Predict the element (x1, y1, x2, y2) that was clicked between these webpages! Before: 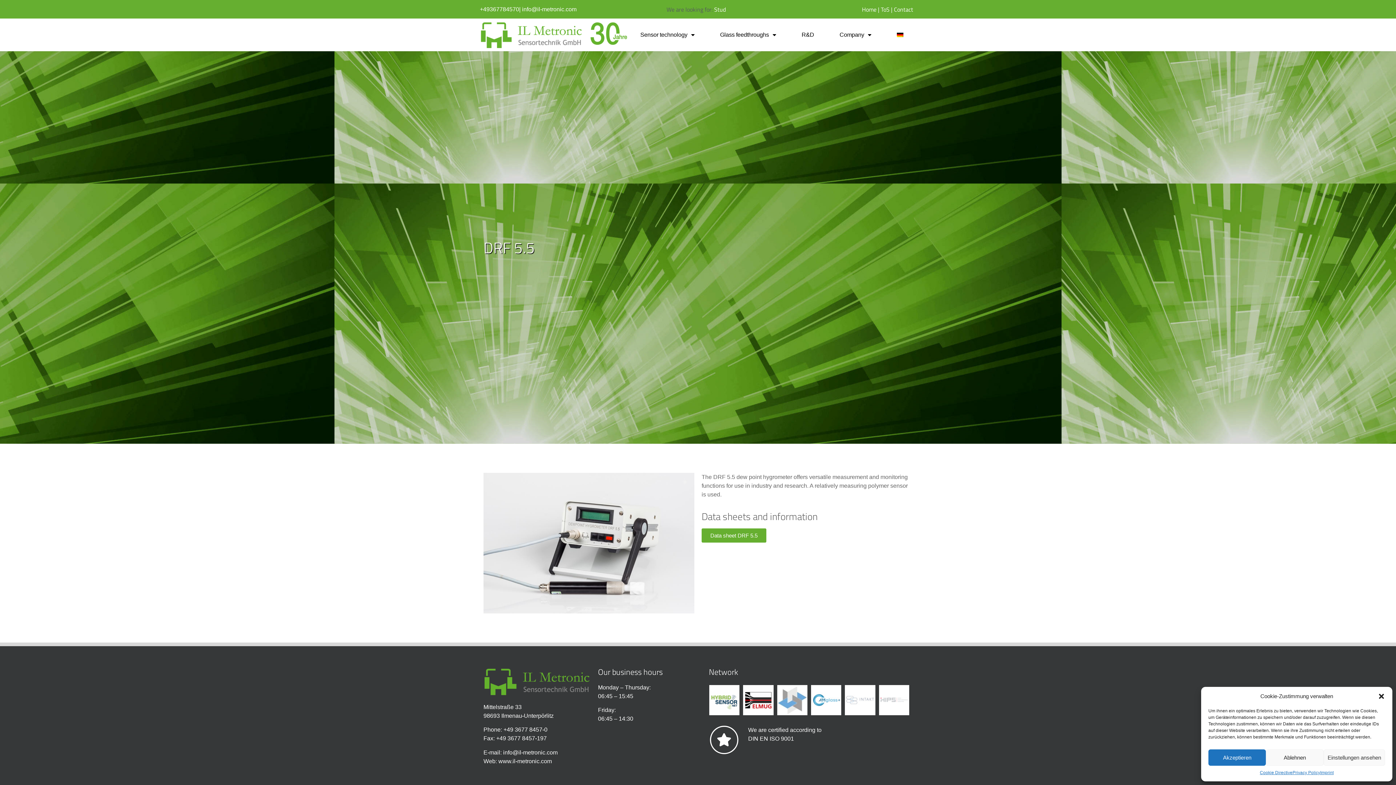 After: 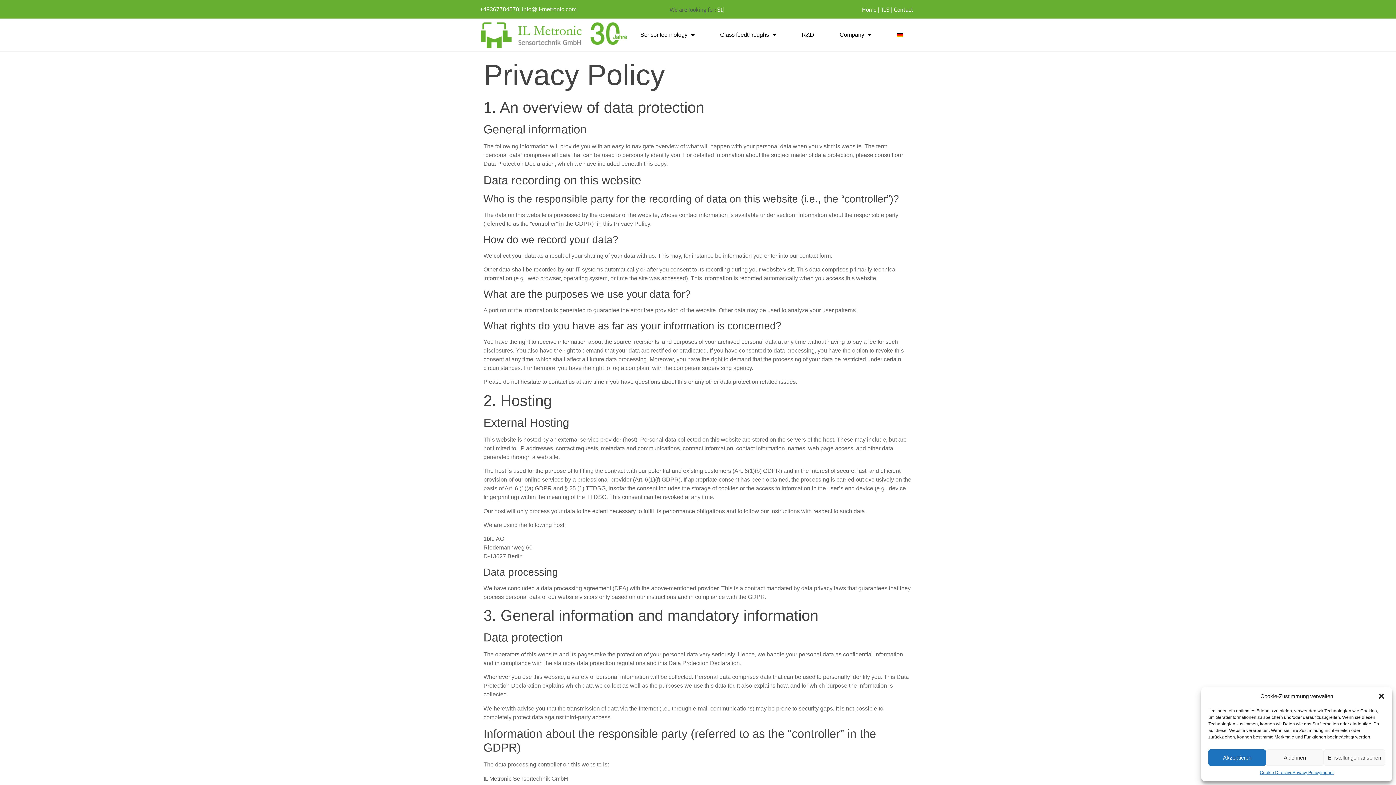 Action: bbox: (1292, 769, 1320, 776) label: Privacy Policy